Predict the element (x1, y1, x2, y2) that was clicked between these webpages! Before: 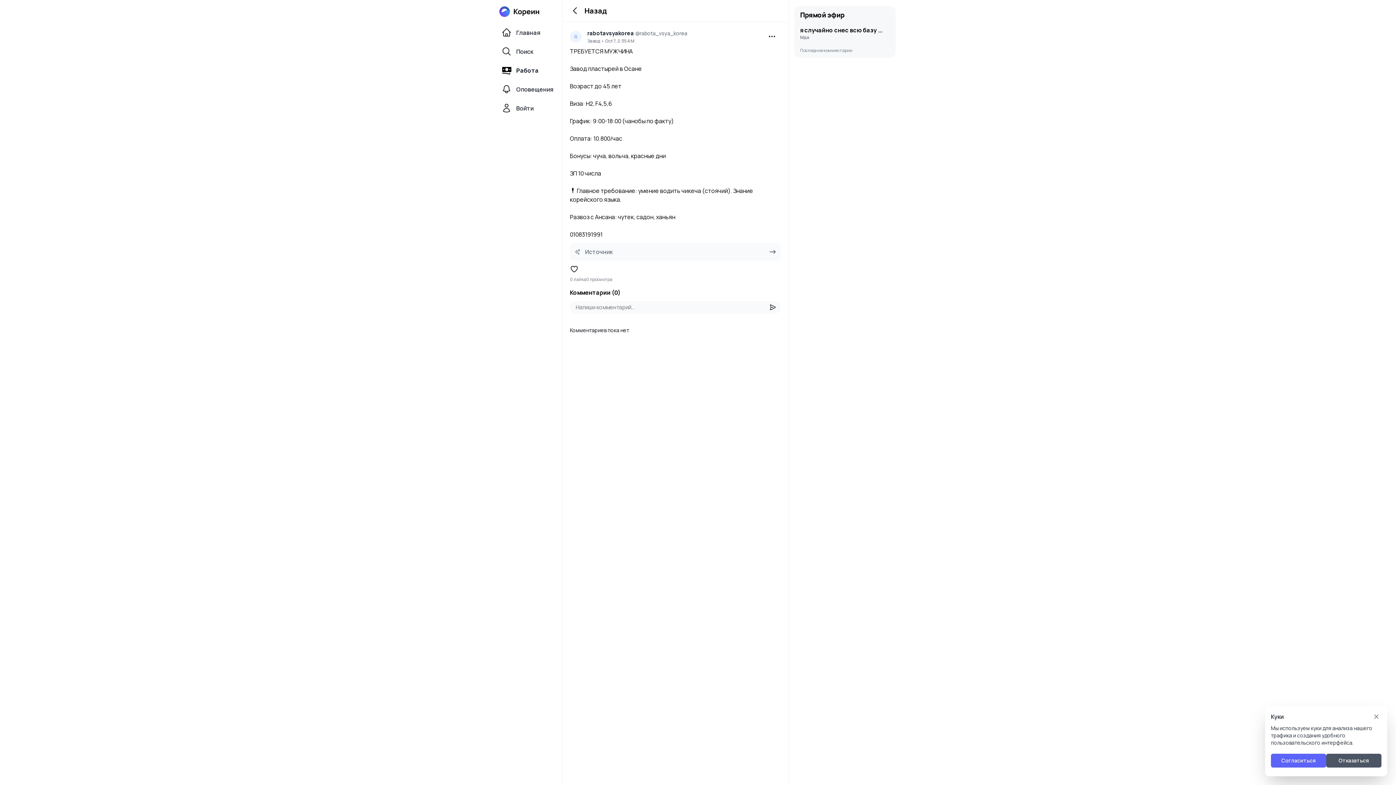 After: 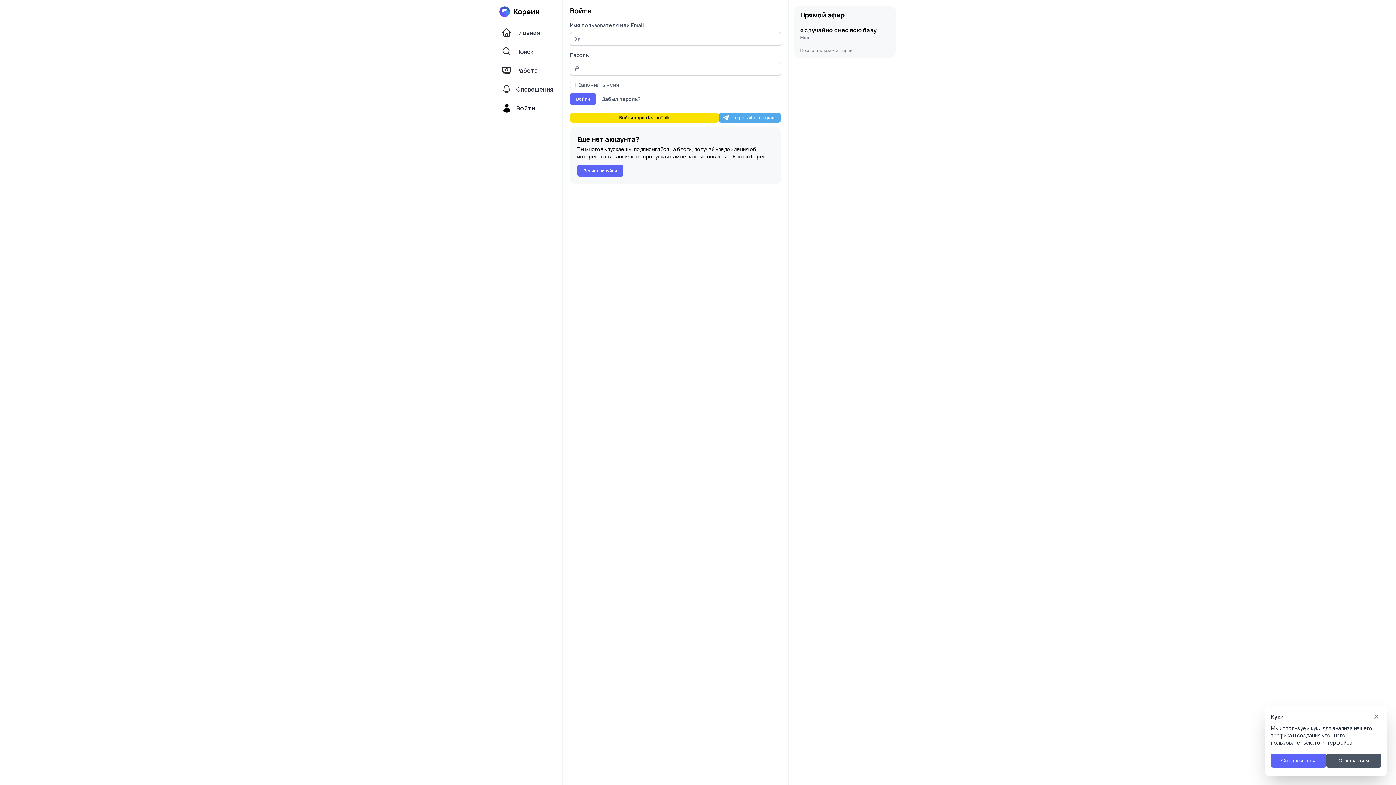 Action: bbox: (498, 100, 562, 116) label: Войти